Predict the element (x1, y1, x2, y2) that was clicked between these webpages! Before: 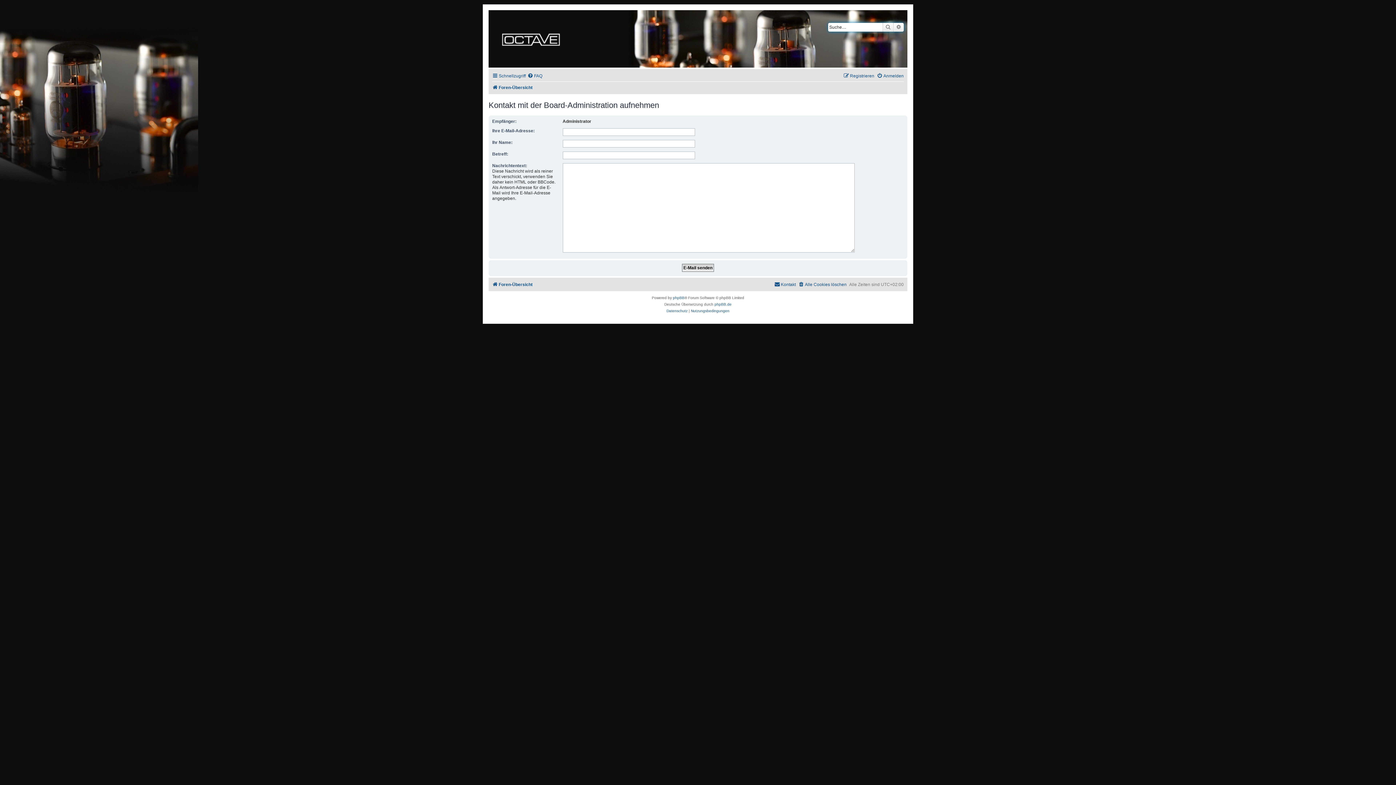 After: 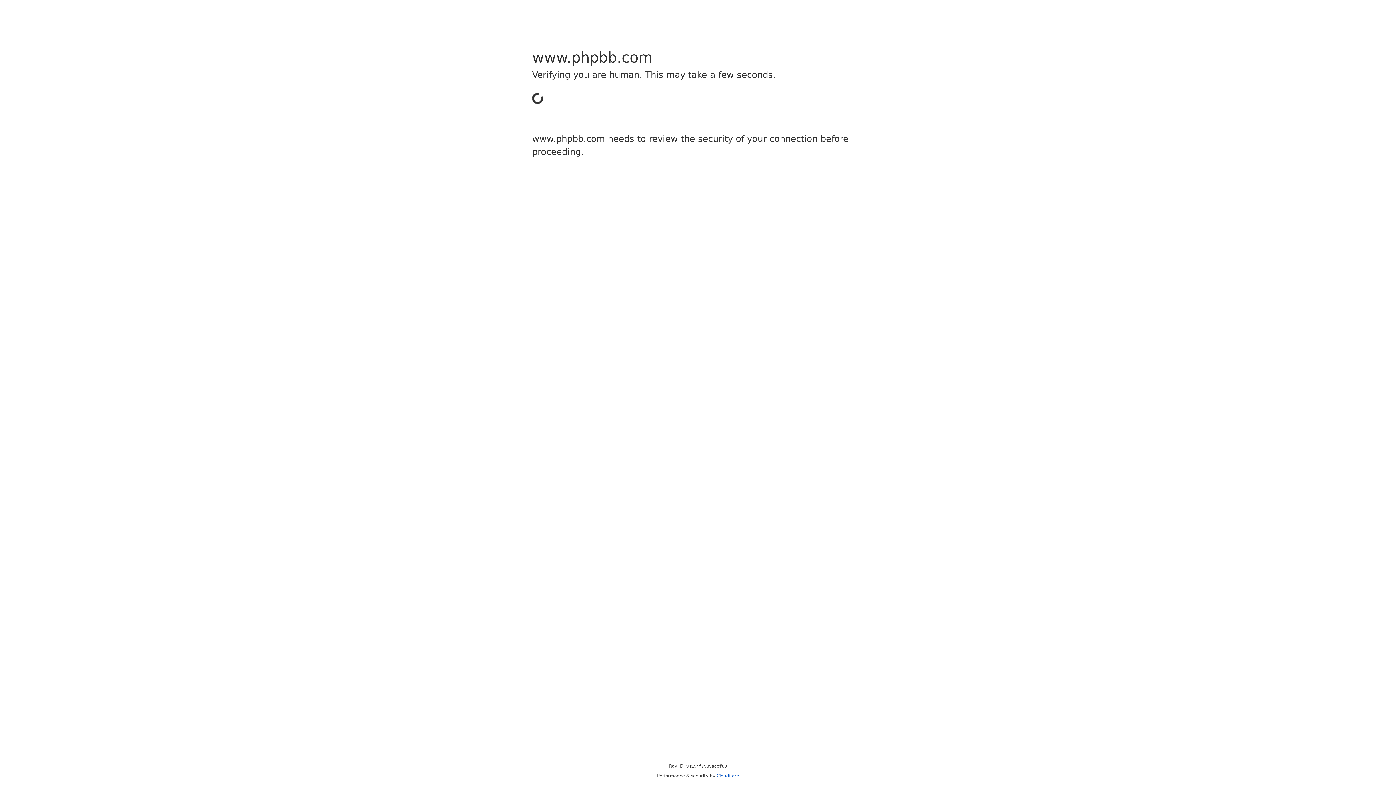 Action: bbox: (673, 294, 684, 301) label: phpBB